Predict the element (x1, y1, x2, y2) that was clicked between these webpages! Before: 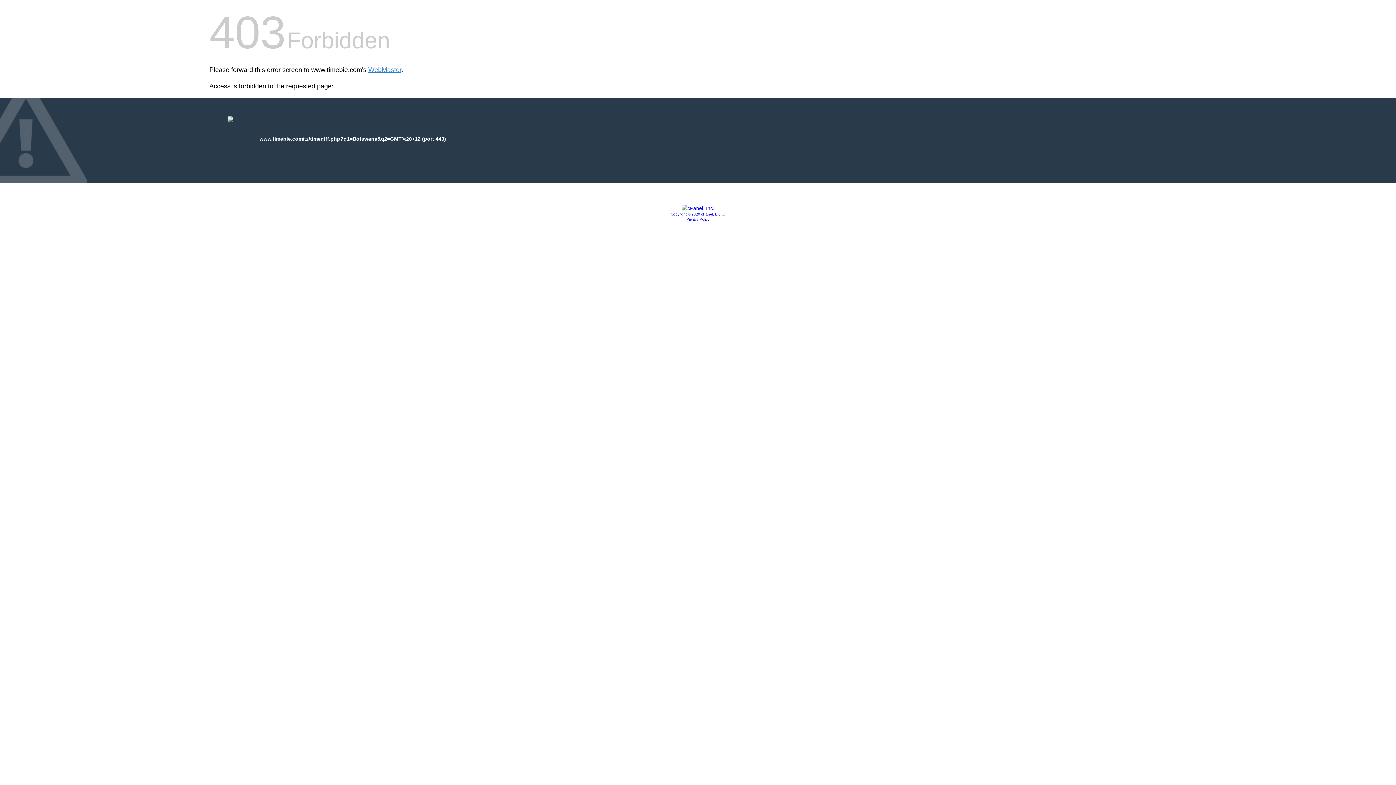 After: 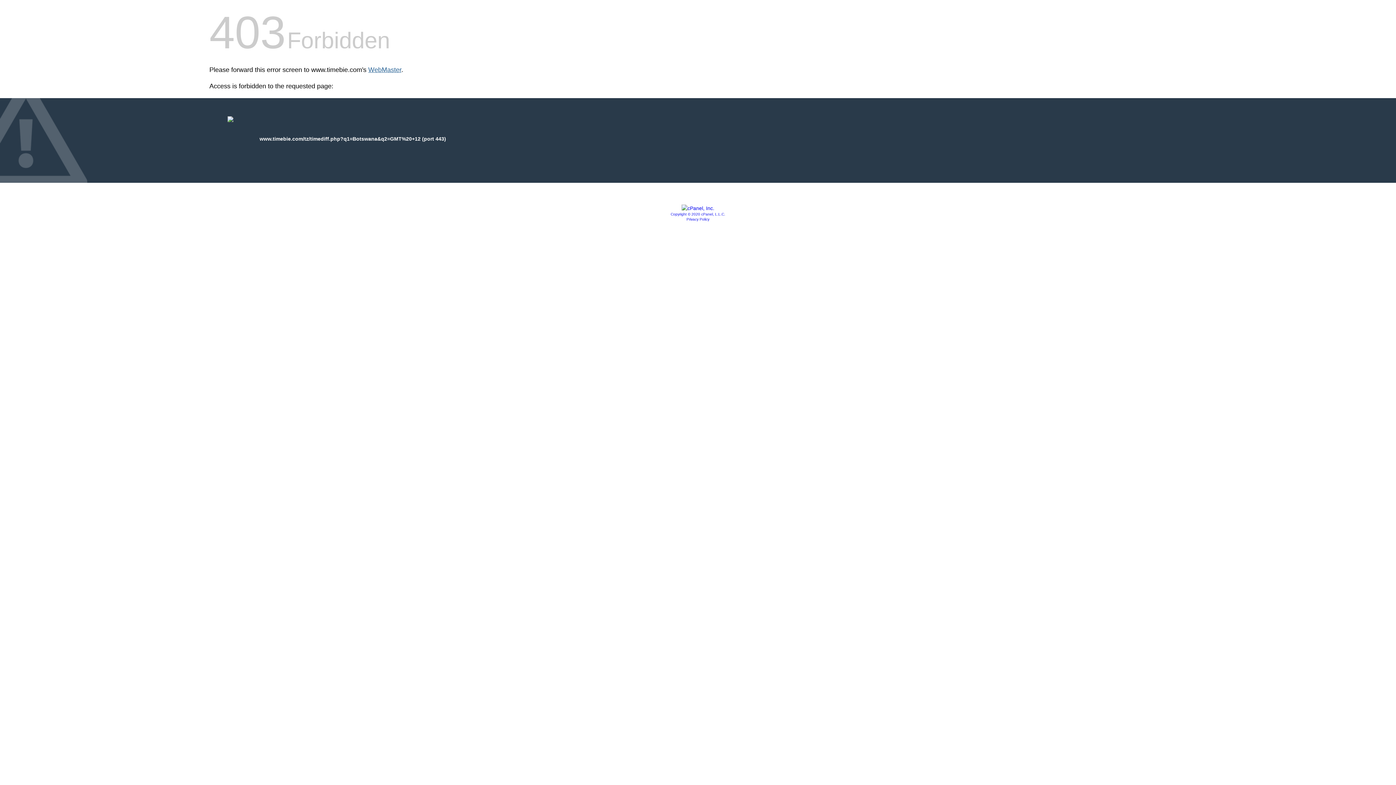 Action: bbox: (368, 66, 401, 73) label: WebMaster